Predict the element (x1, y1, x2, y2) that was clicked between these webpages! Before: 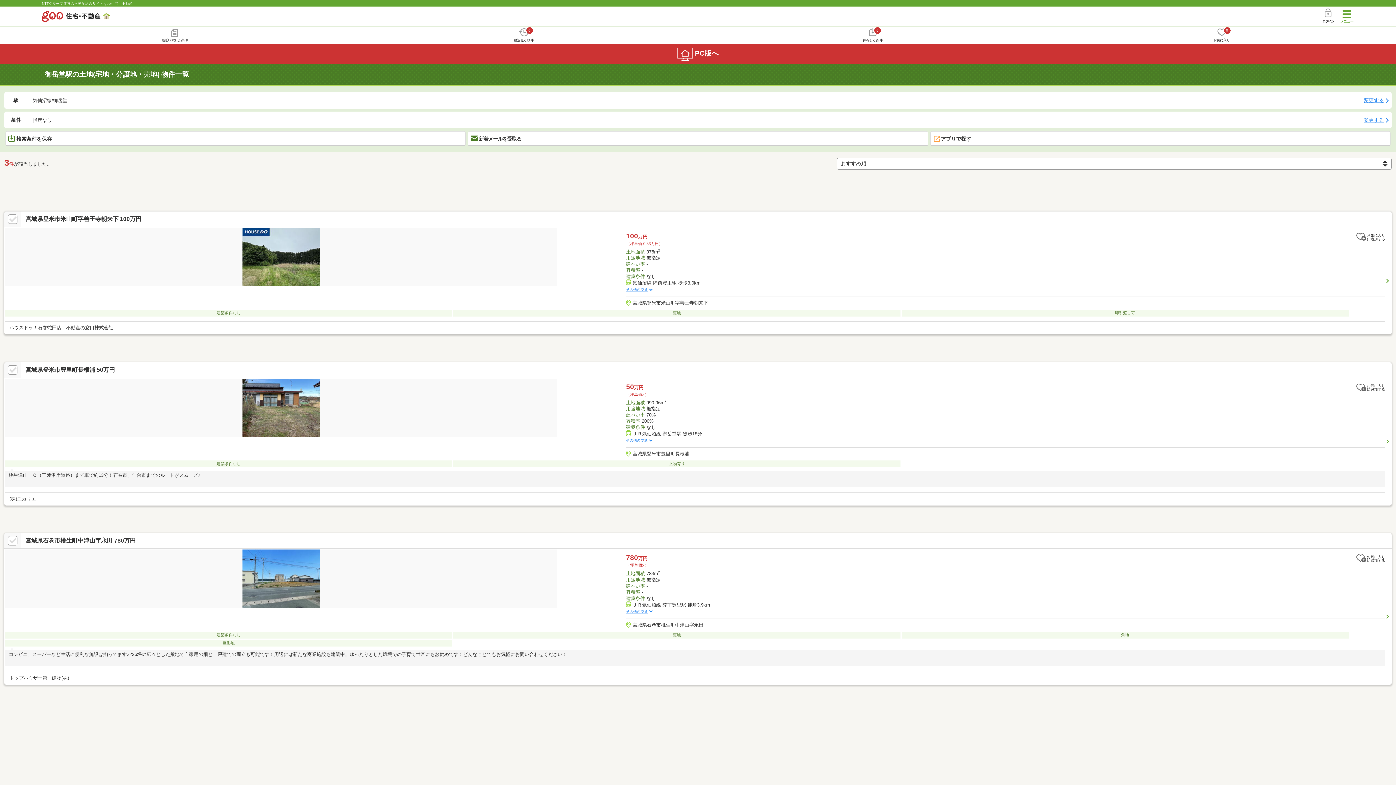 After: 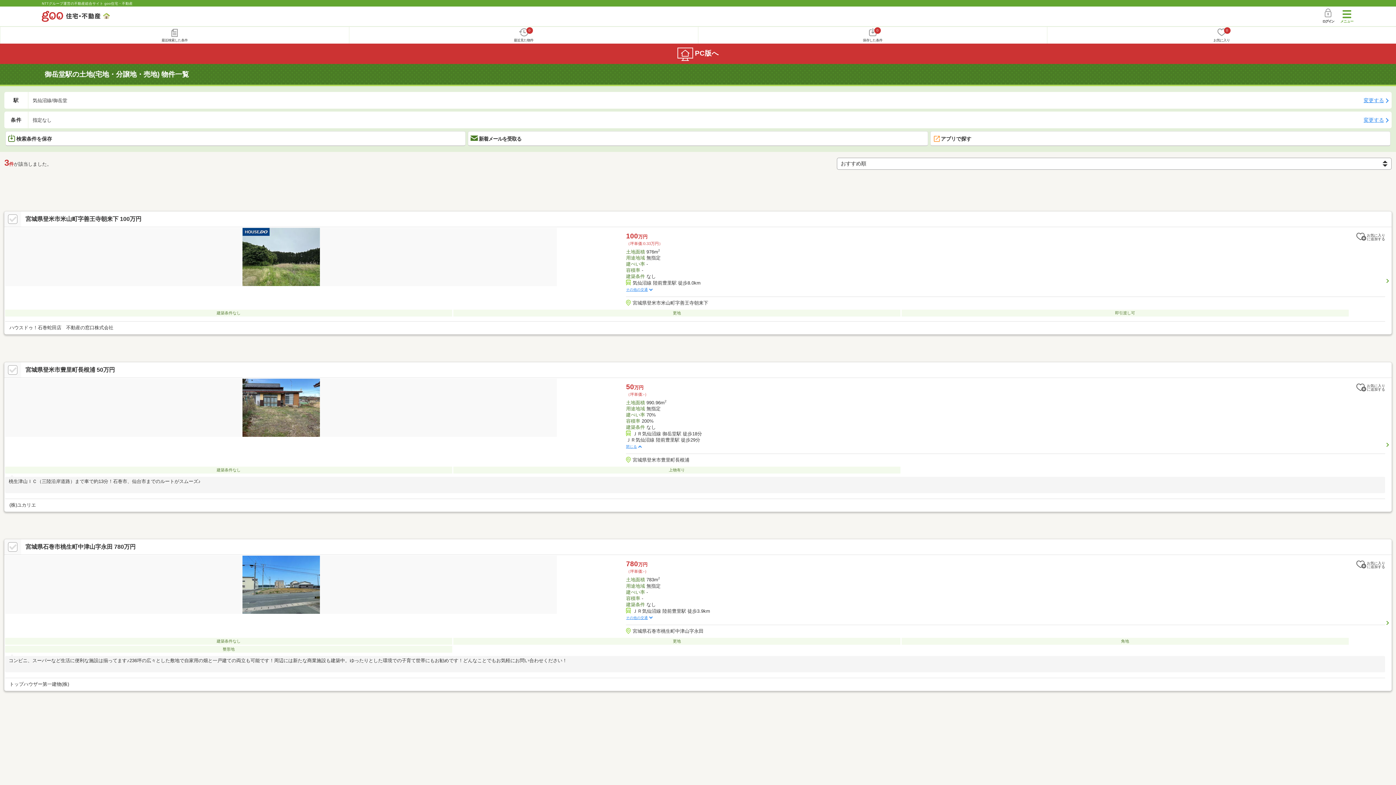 Action: label: その他の交通 bbox: (626, 438, 652, 442)